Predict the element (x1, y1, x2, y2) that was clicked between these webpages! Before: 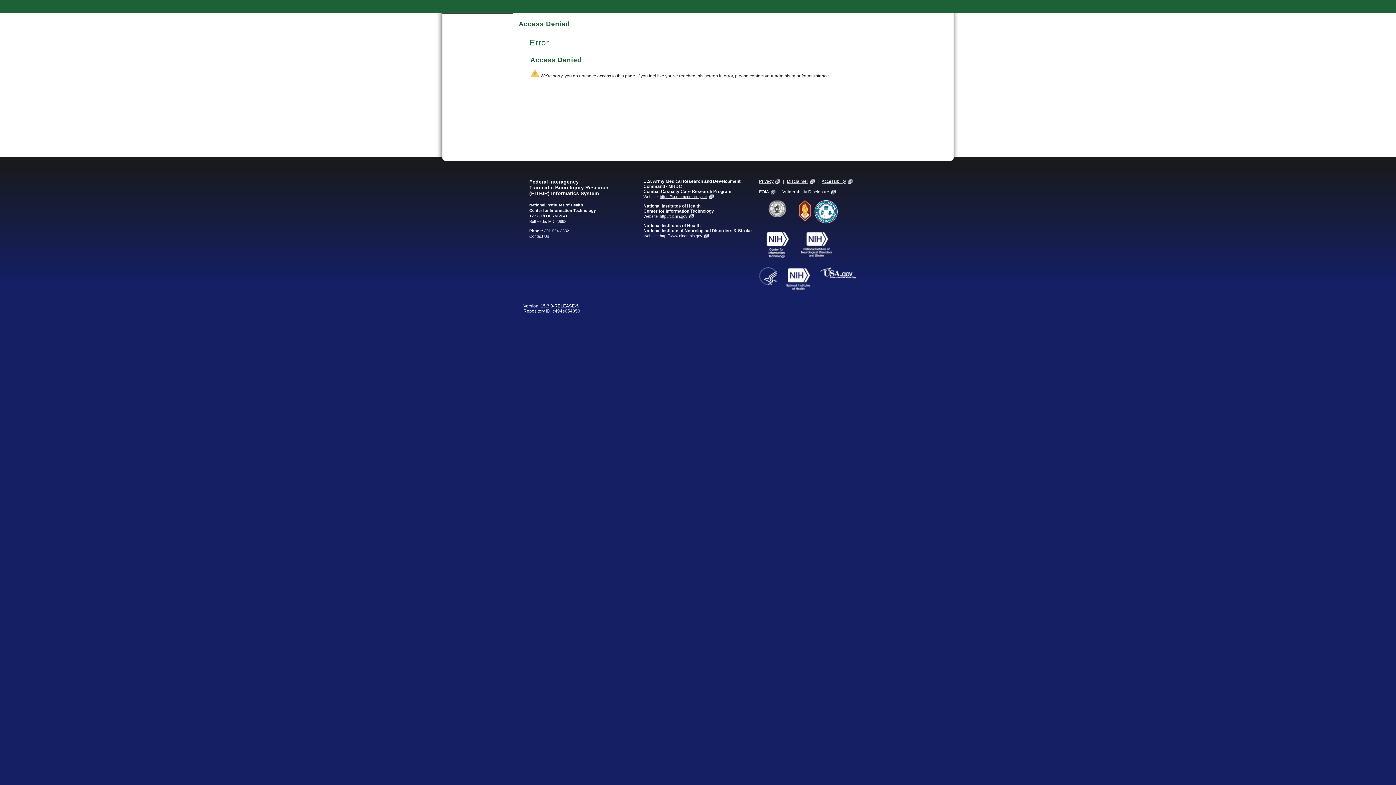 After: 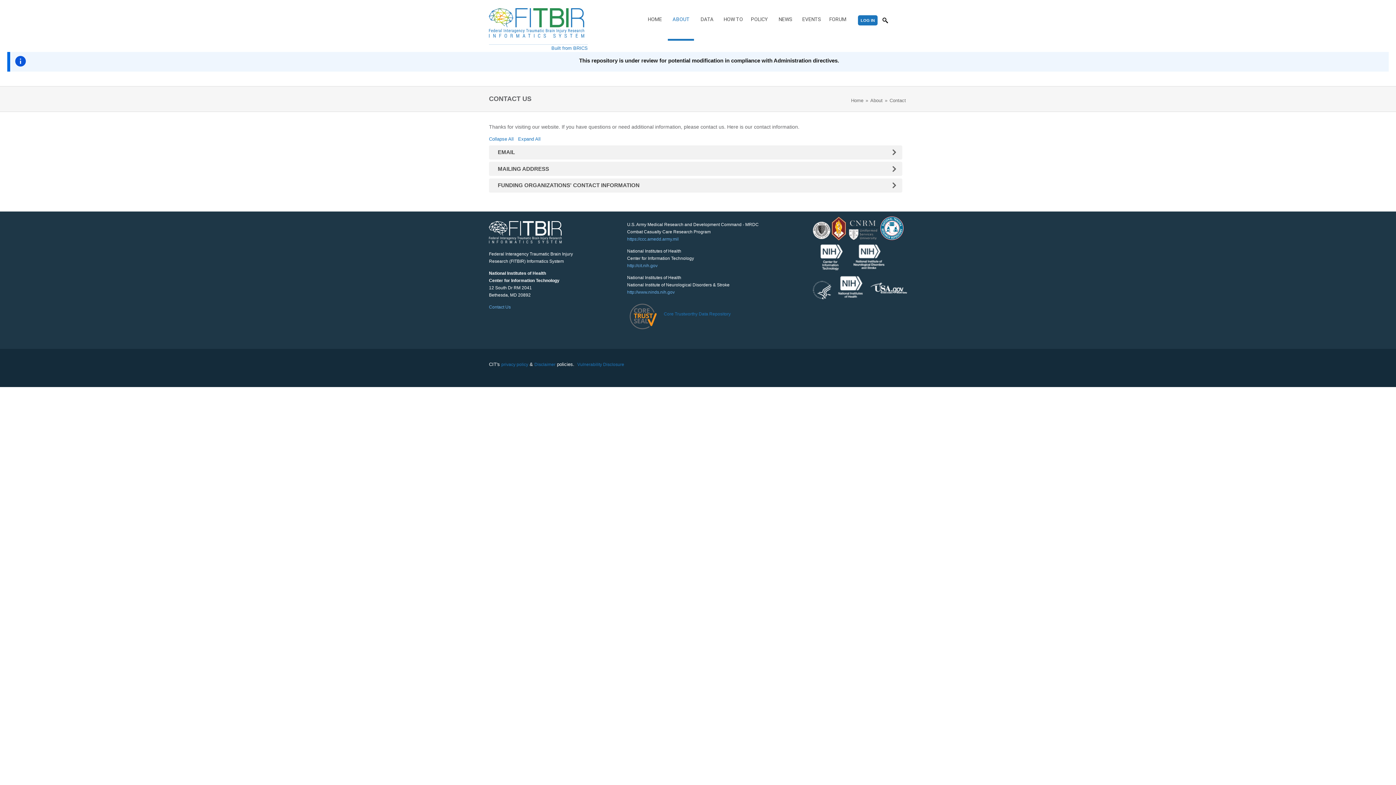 Action: label: Contact Us bbox: (529, 234, 549, 238)